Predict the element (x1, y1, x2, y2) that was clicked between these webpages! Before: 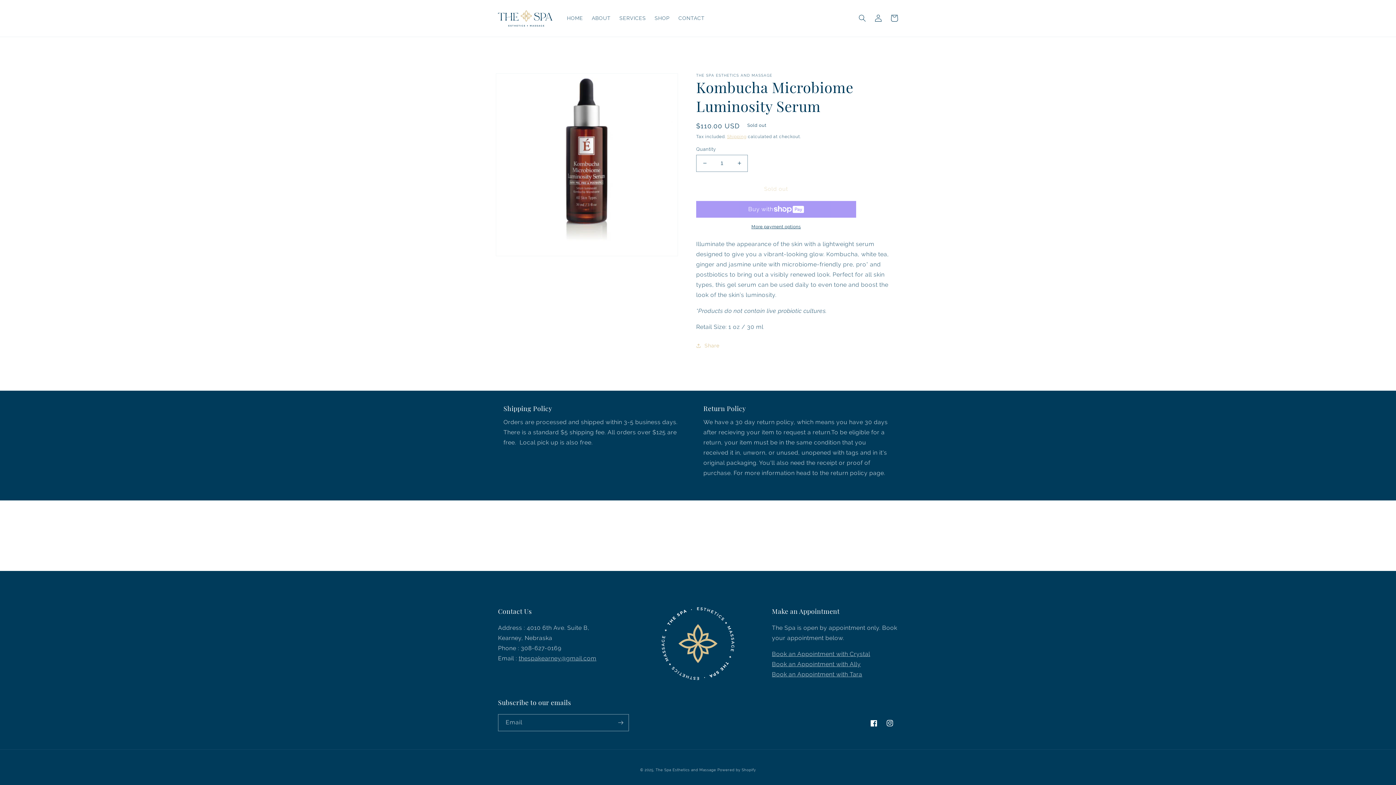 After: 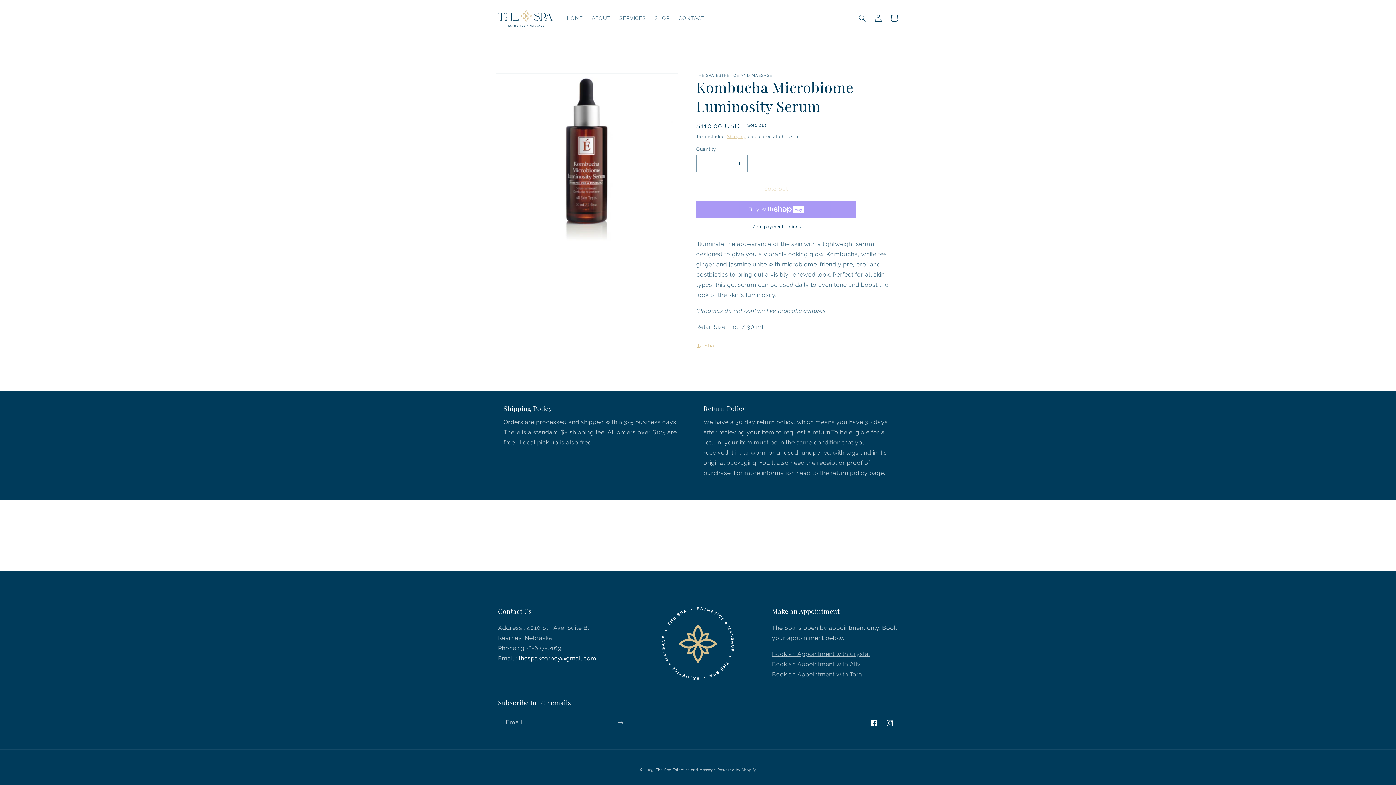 Action: label: thespakearney@gmail.com bbox: (518, 655, 596, 662)